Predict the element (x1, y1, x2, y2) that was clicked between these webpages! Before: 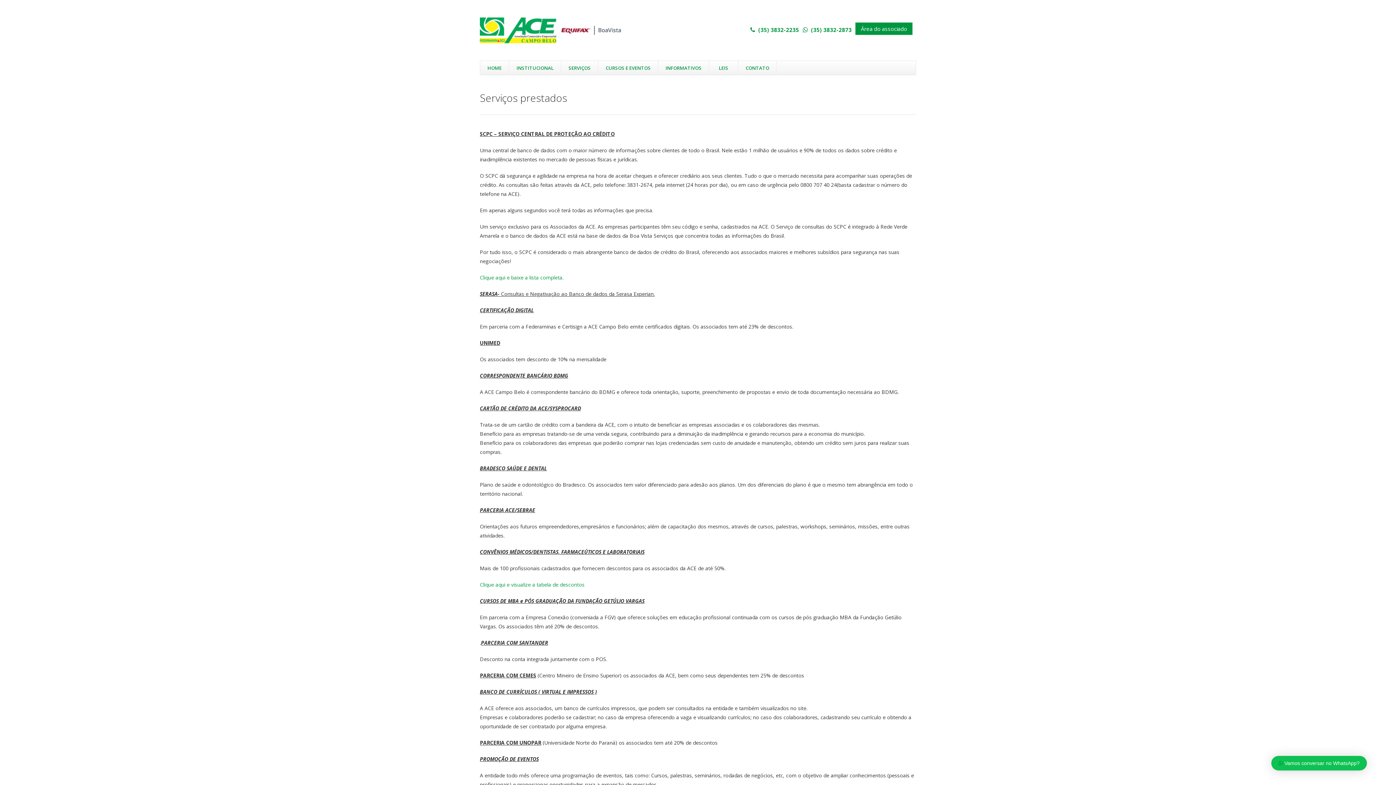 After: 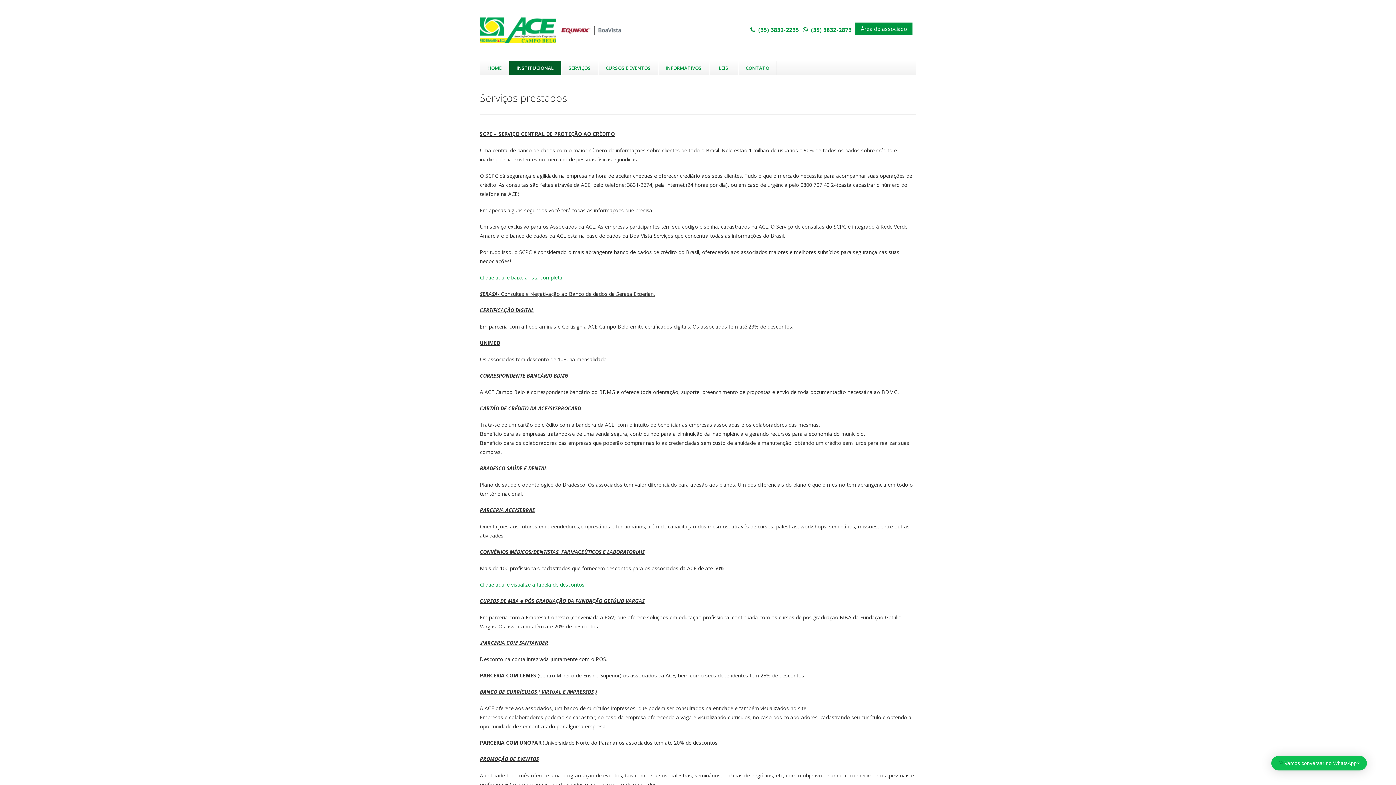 Action: label: INSTITUCIONAL bbox: (509, 60, 561, 75)